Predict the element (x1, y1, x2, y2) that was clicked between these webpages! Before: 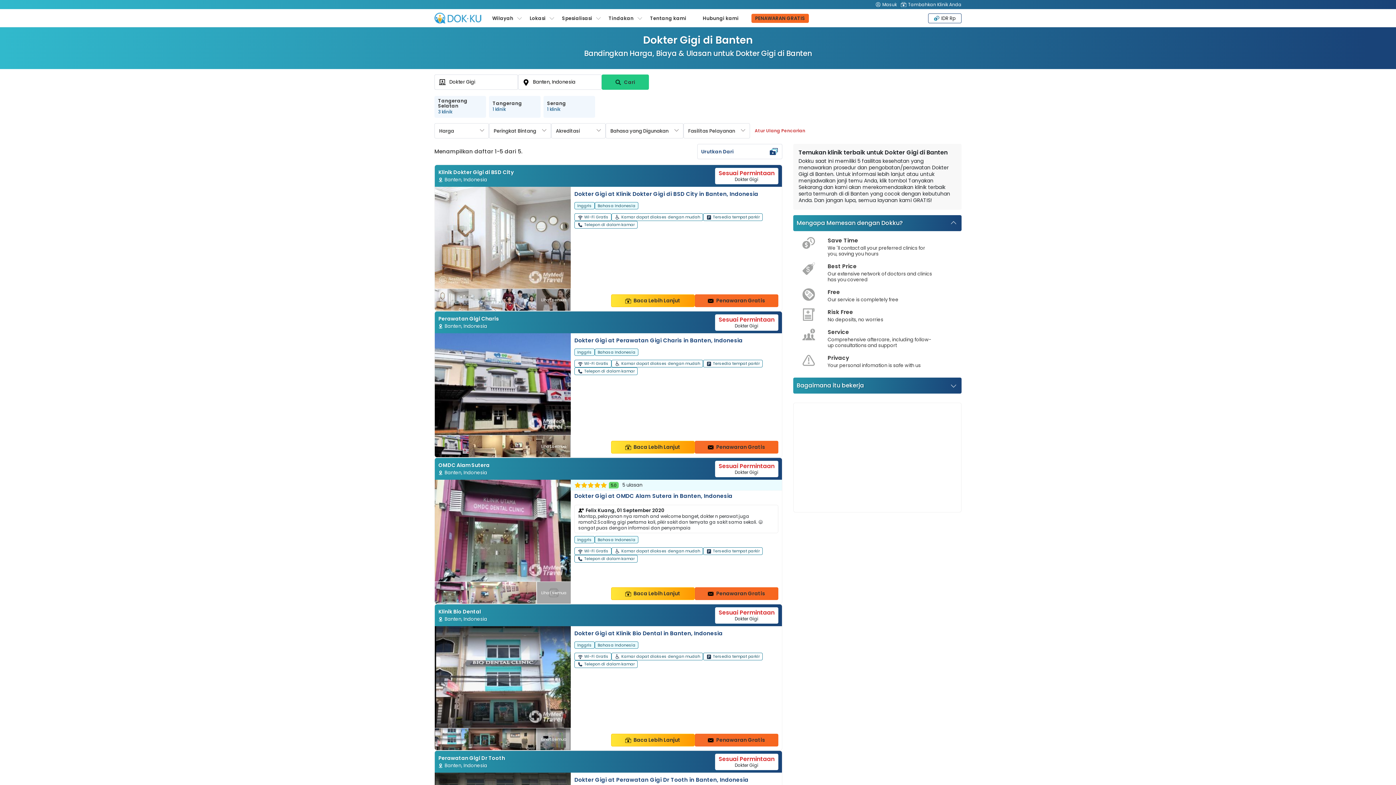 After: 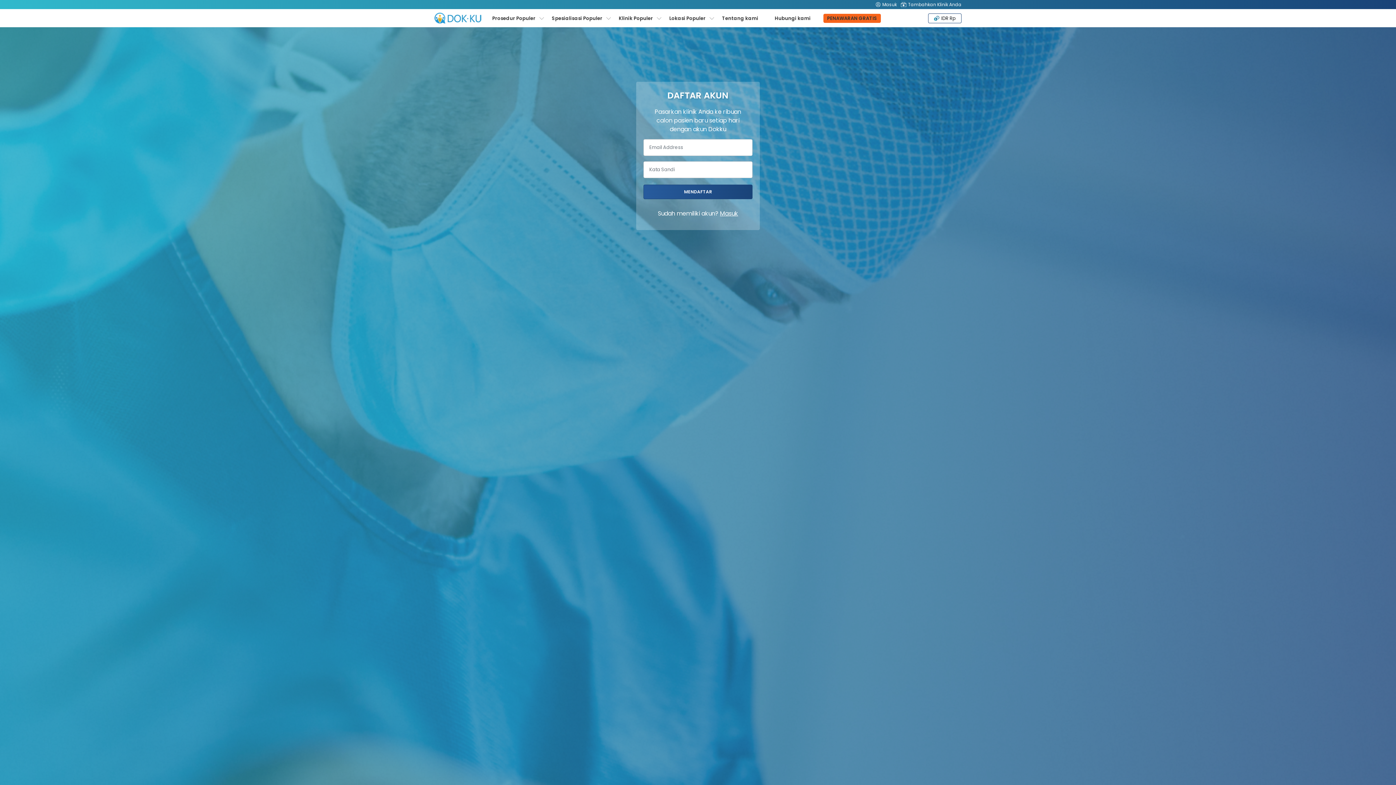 Action: bbox: (901, 0, 961, 9) label: Tambahkan Klinik Anda